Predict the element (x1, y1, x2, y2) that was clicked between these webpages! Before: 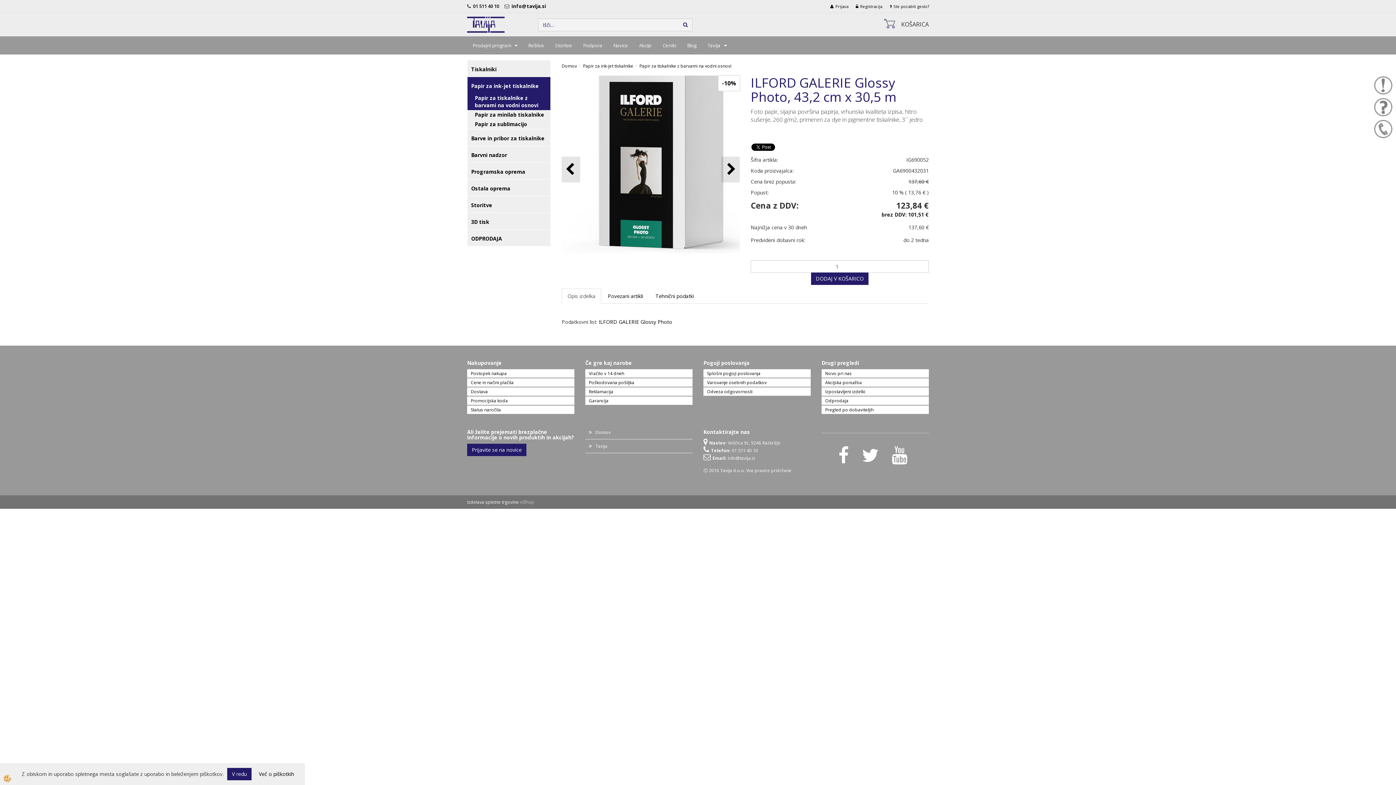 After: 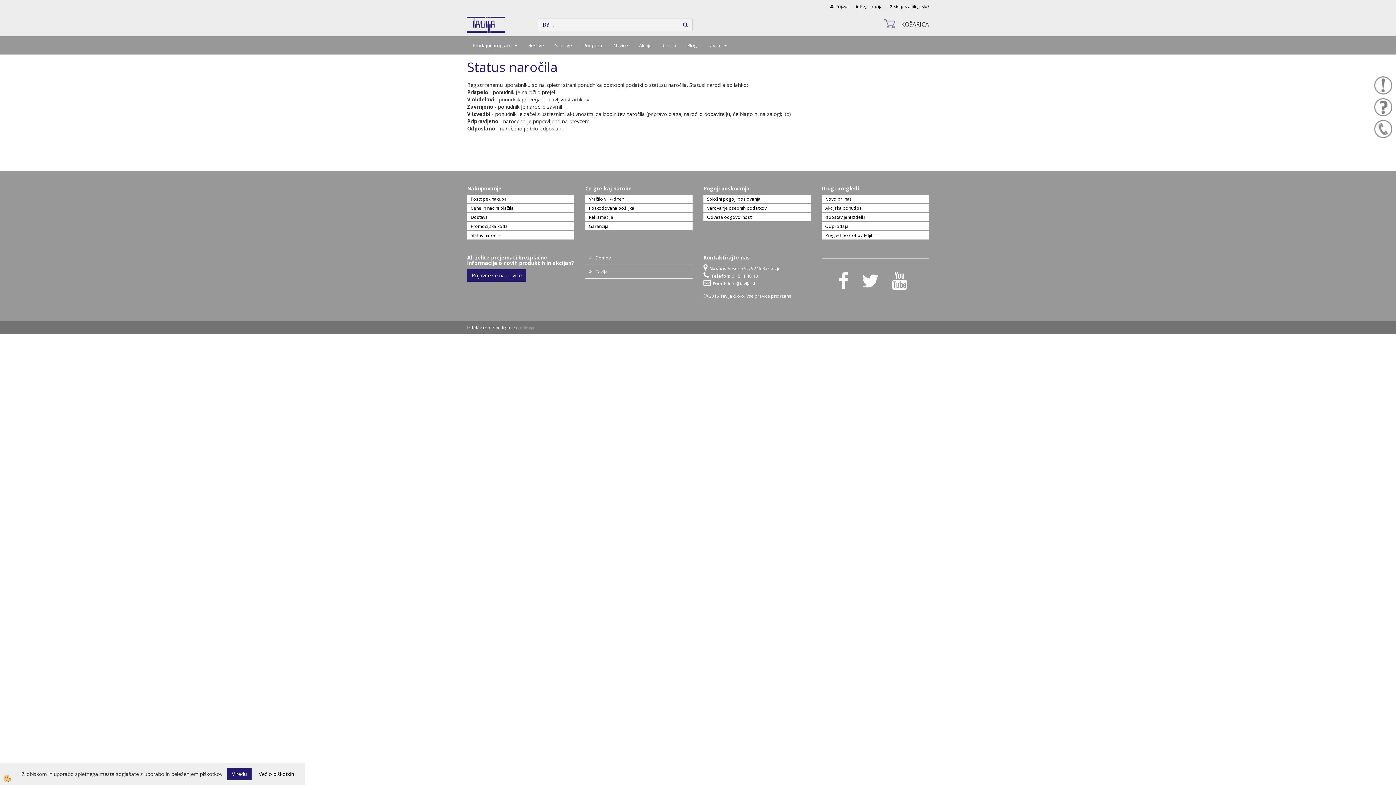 Action: bbox: (467, 405, 574, 414) label: Status naročila